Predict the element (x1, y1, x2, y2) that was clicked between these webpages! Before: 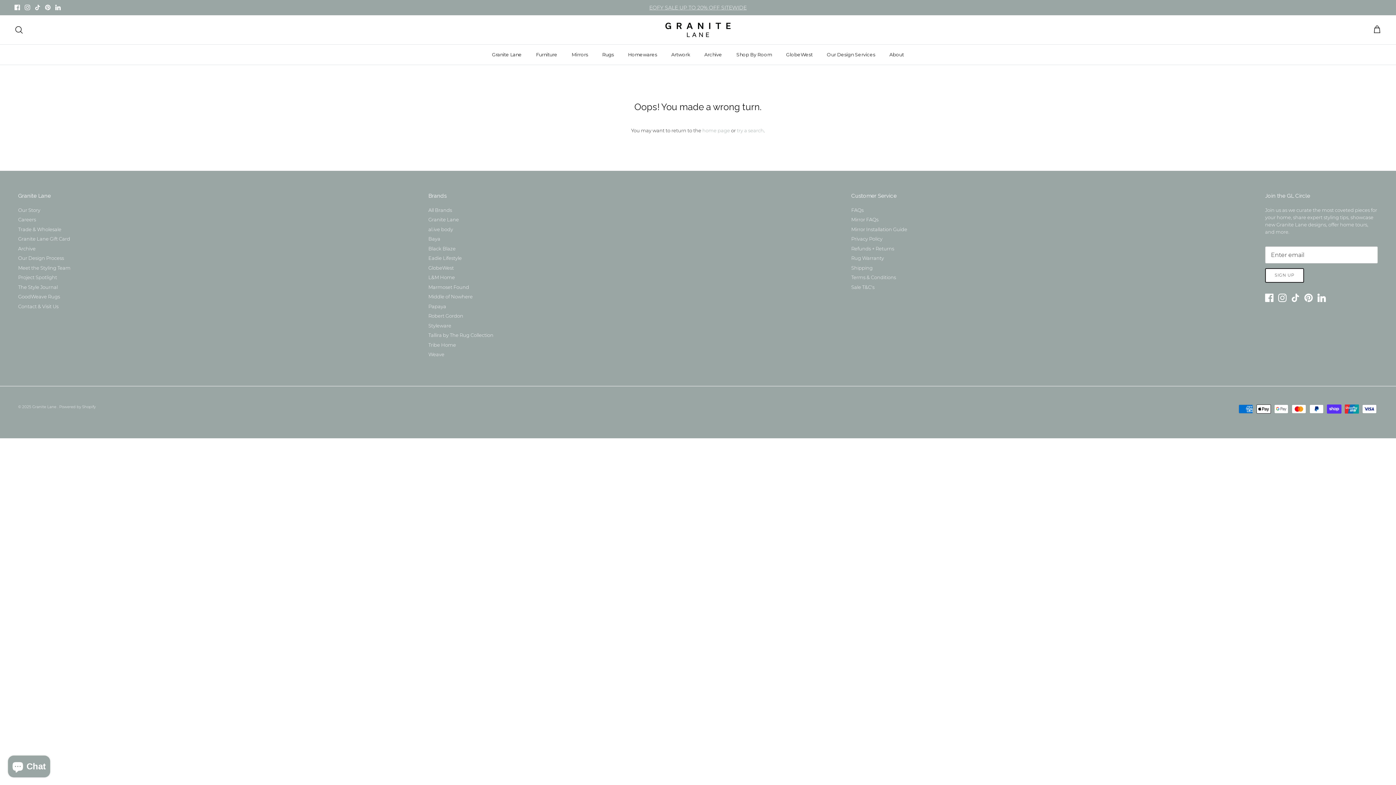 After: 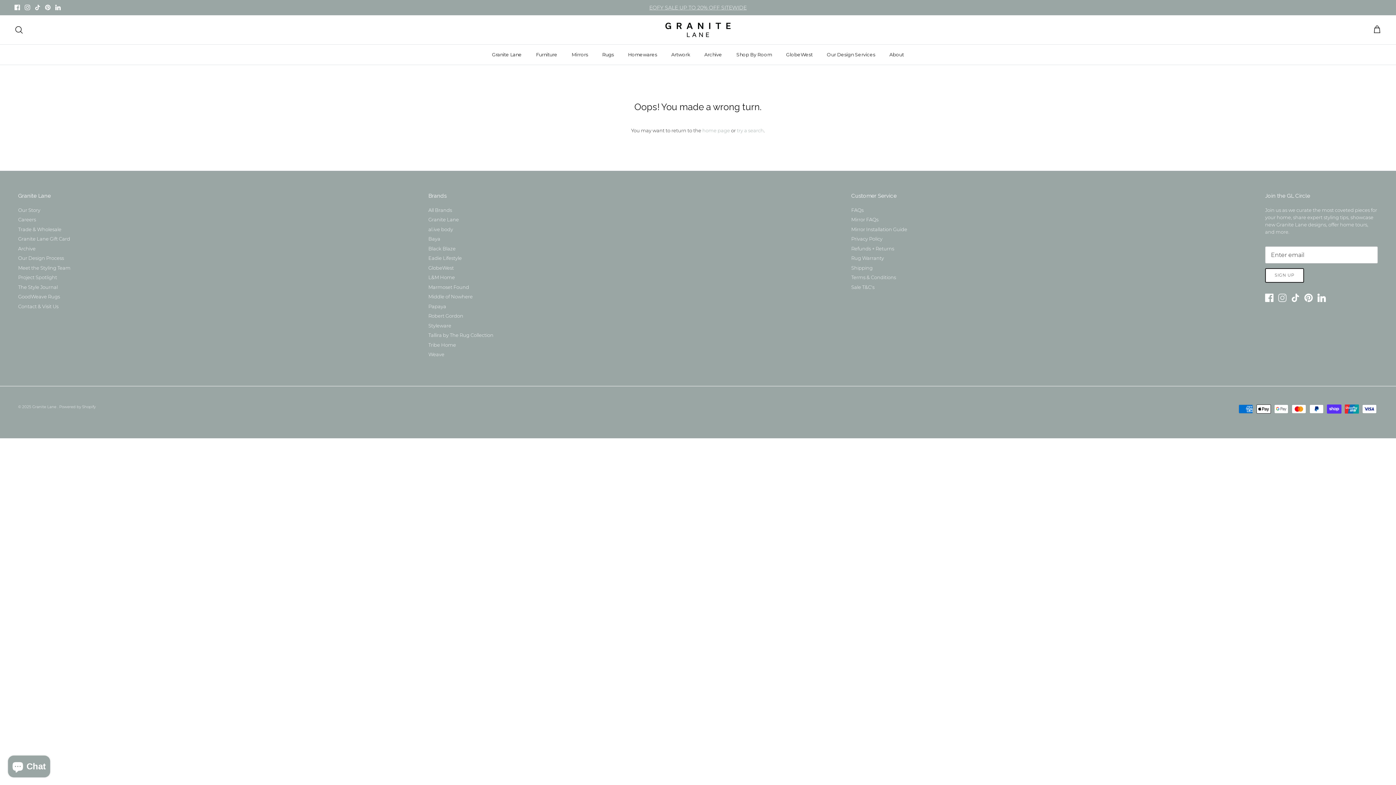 Action: bbox: (1278, 293, 1286, 302) label: Instagram